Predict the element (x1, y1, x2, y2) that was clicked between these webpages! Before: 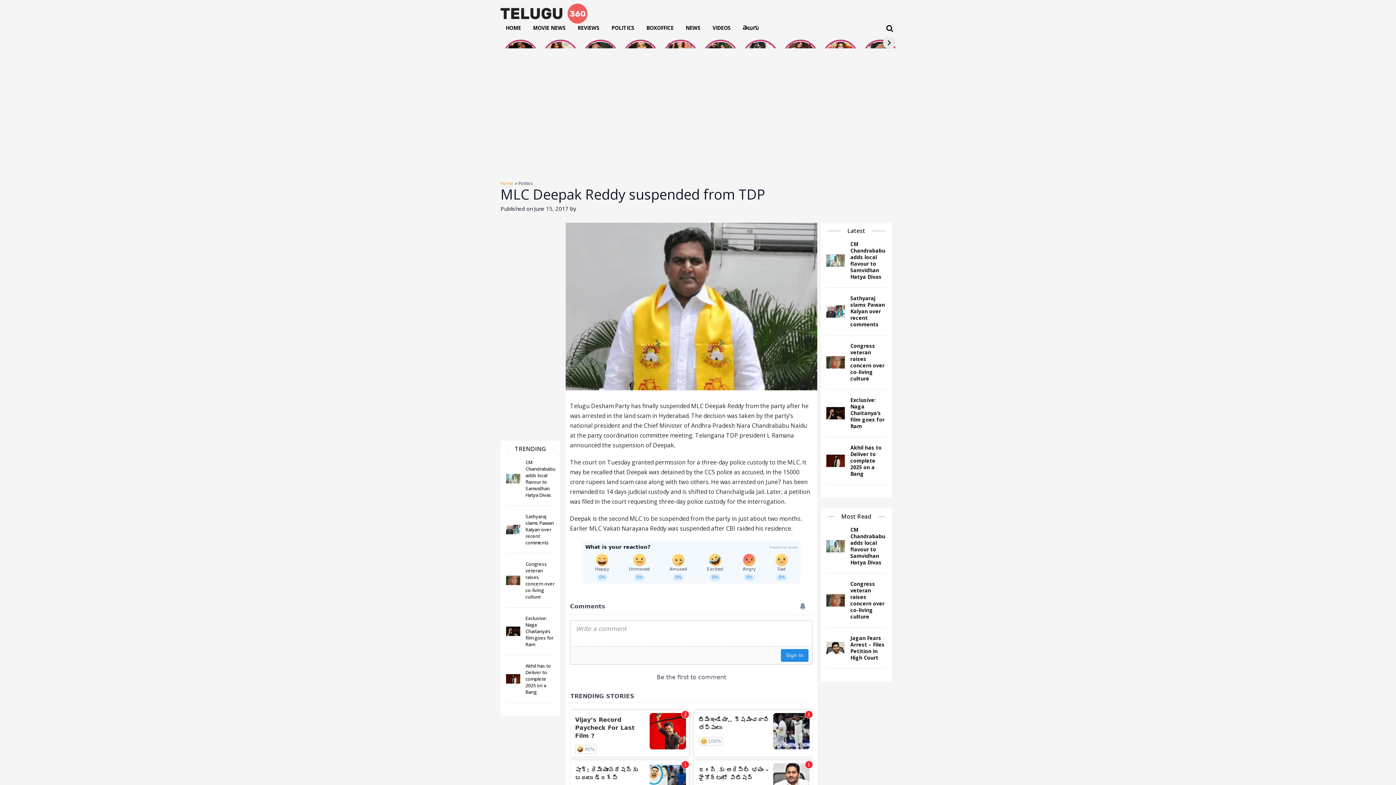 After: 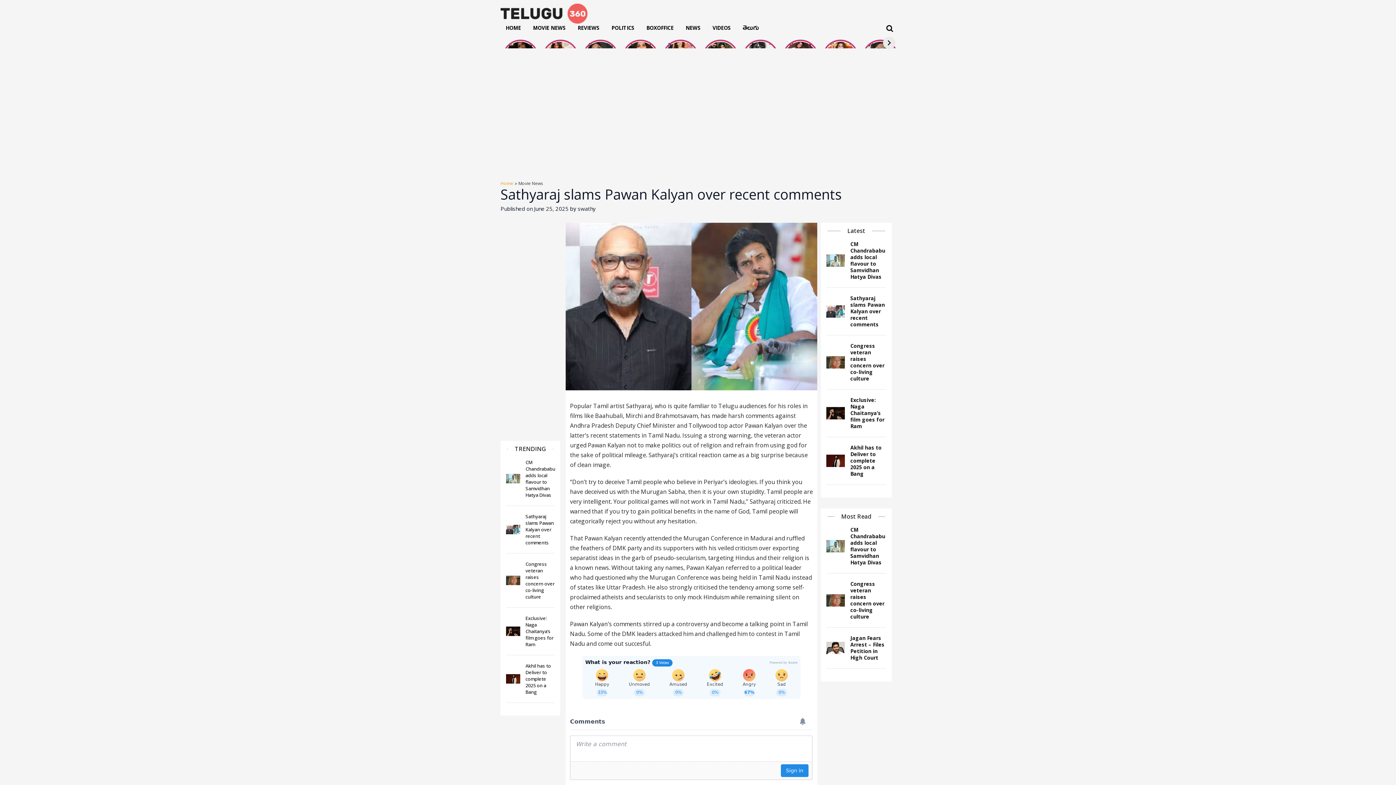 Action: bbox: (826, 295, 886, 327) label: Sathyaraj slams Pawan Kalyan over recent comments